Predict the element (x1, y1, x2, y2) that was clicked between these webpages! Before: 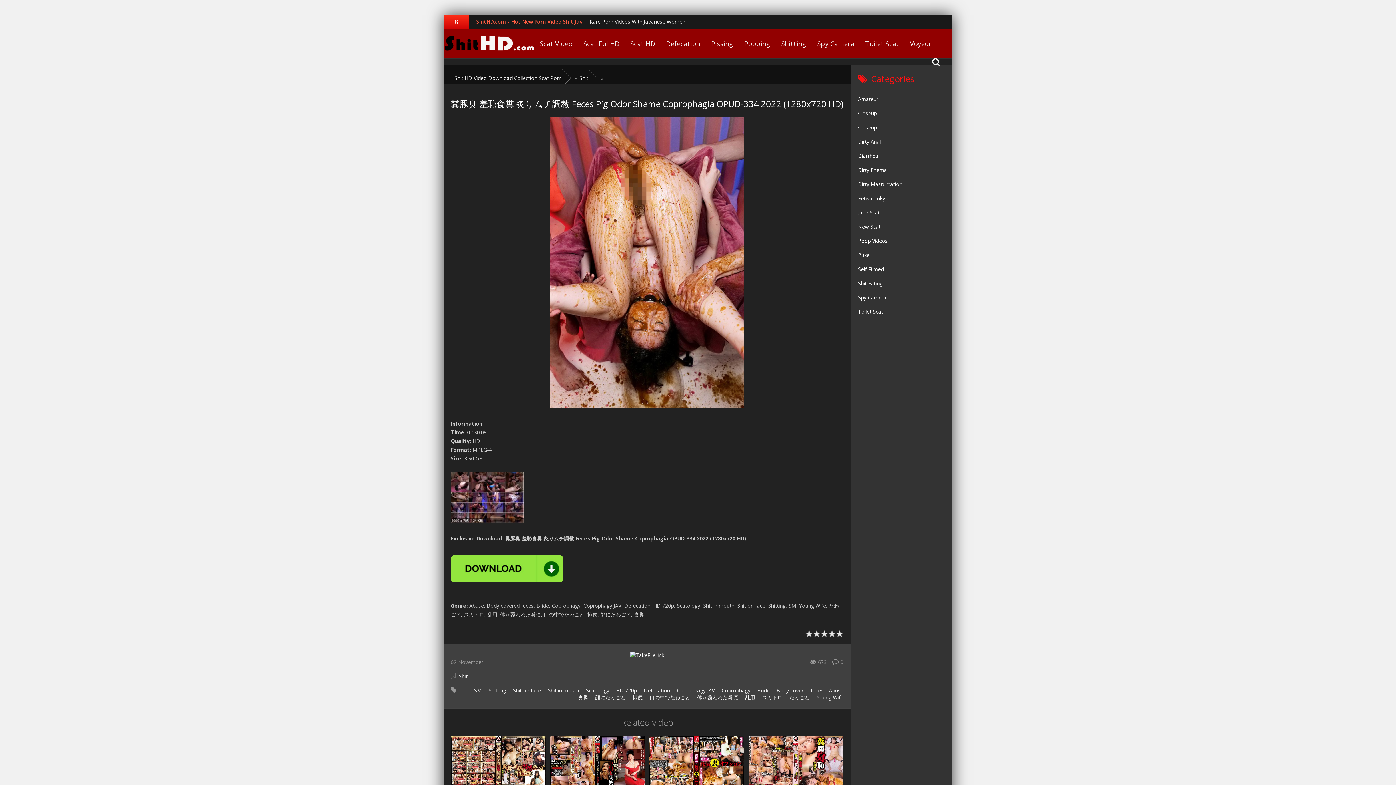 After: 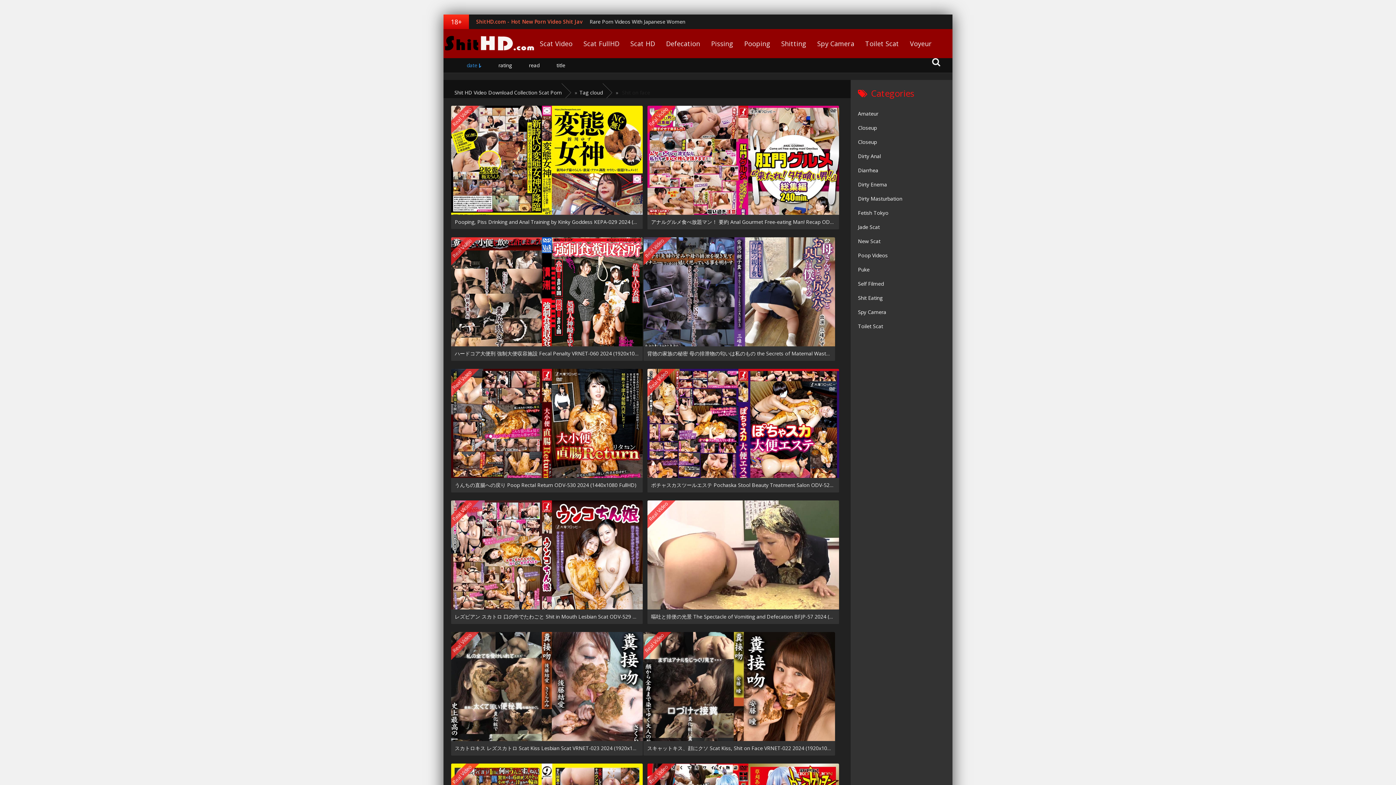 Action: label:  Shit on face bbox: (511, 687, 541, 694)